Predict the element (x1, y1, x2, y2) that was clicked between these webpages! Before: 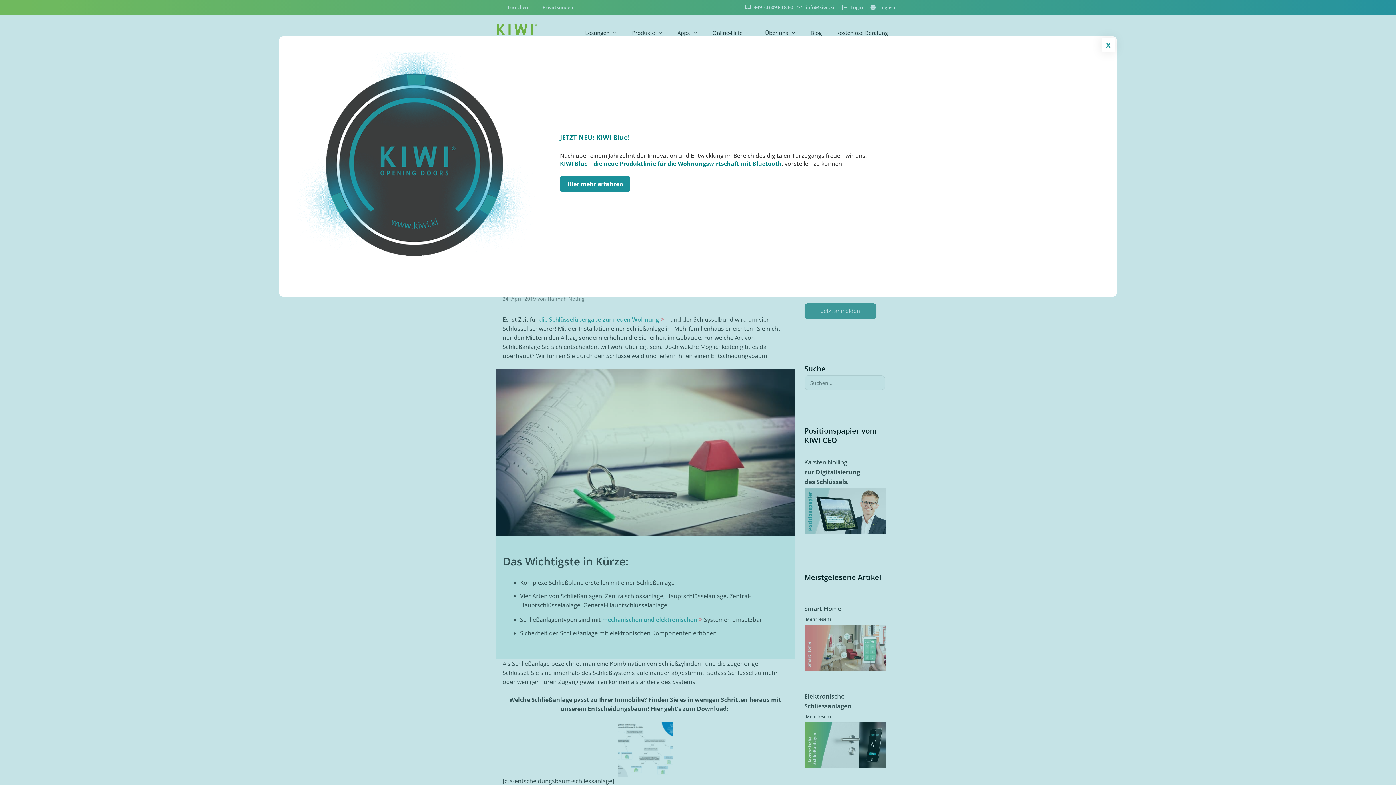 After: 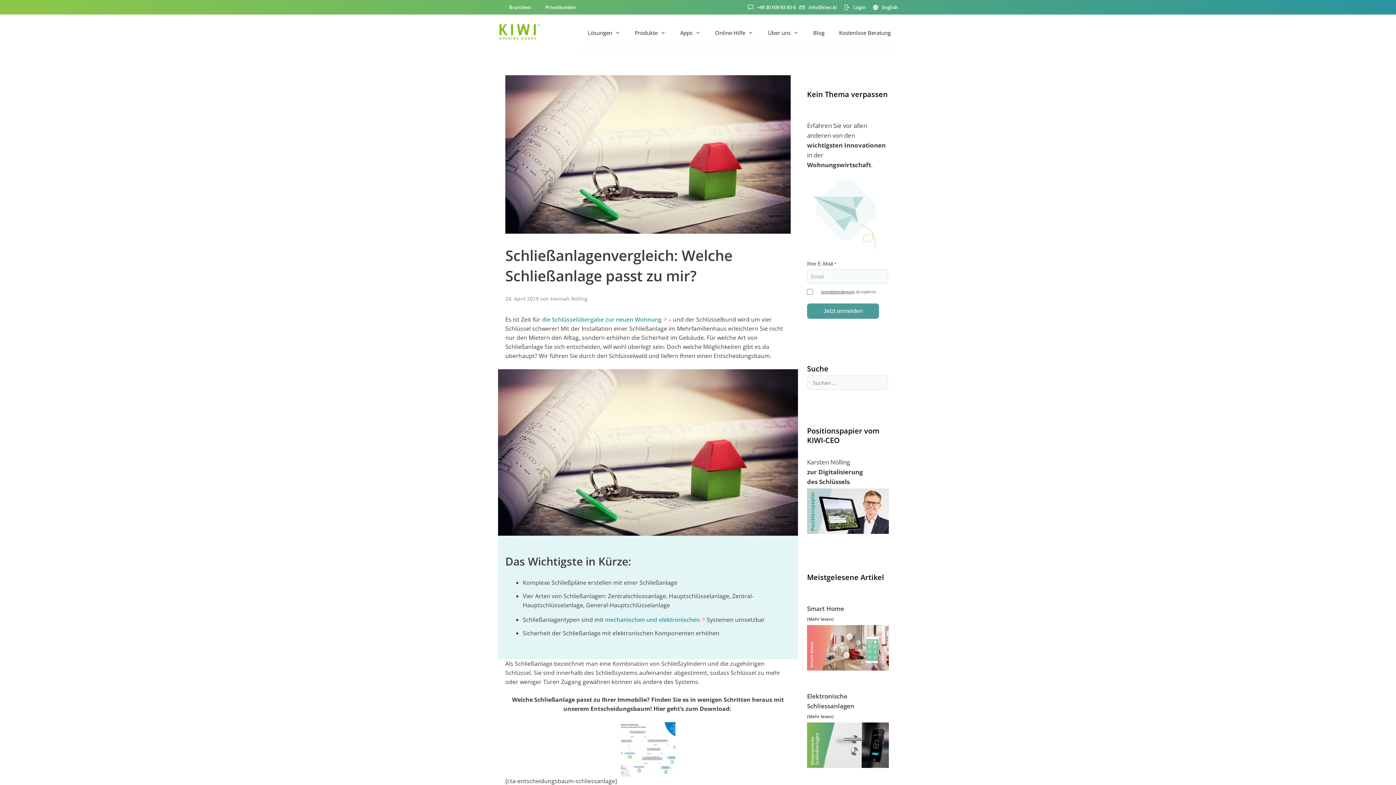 Action: label: Schließen bbox: (1101, 38, 1115, 52)